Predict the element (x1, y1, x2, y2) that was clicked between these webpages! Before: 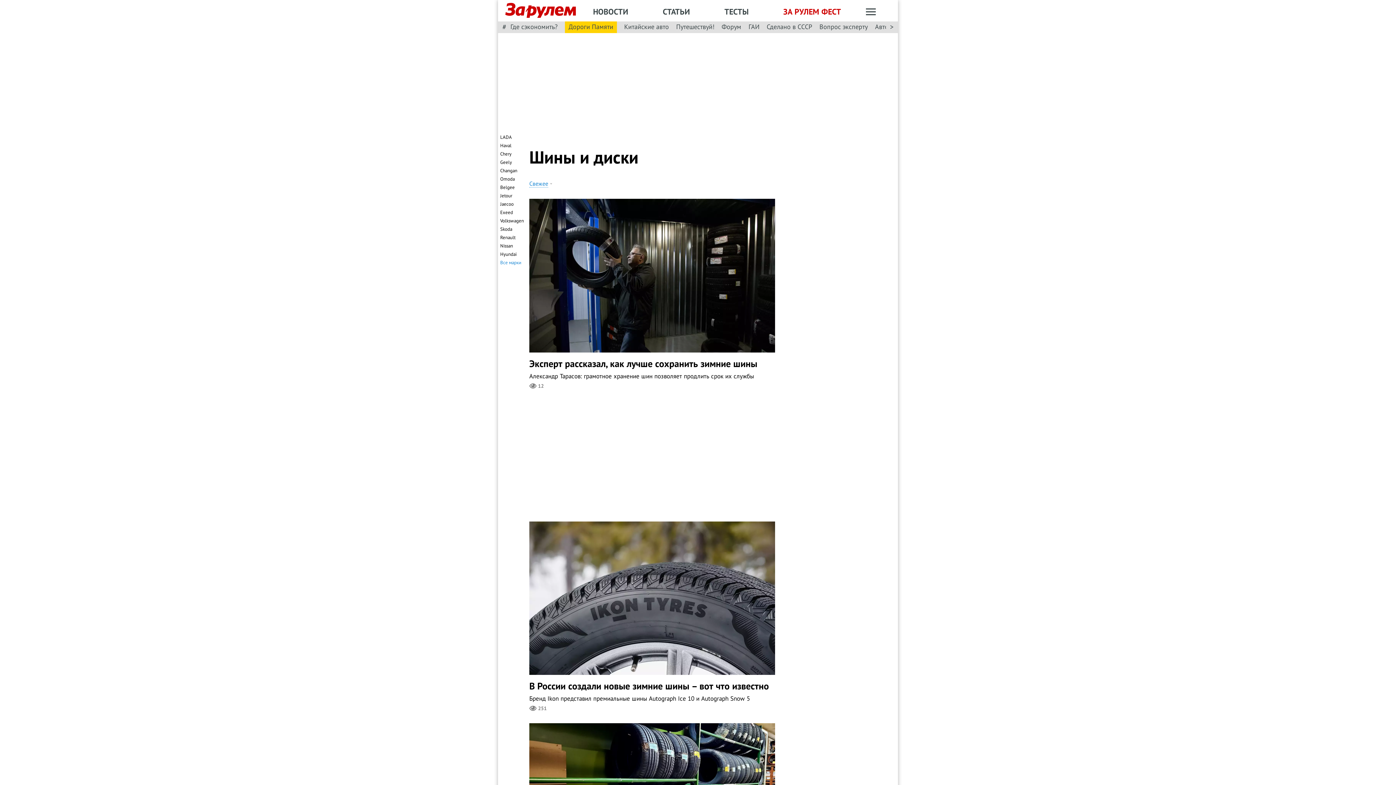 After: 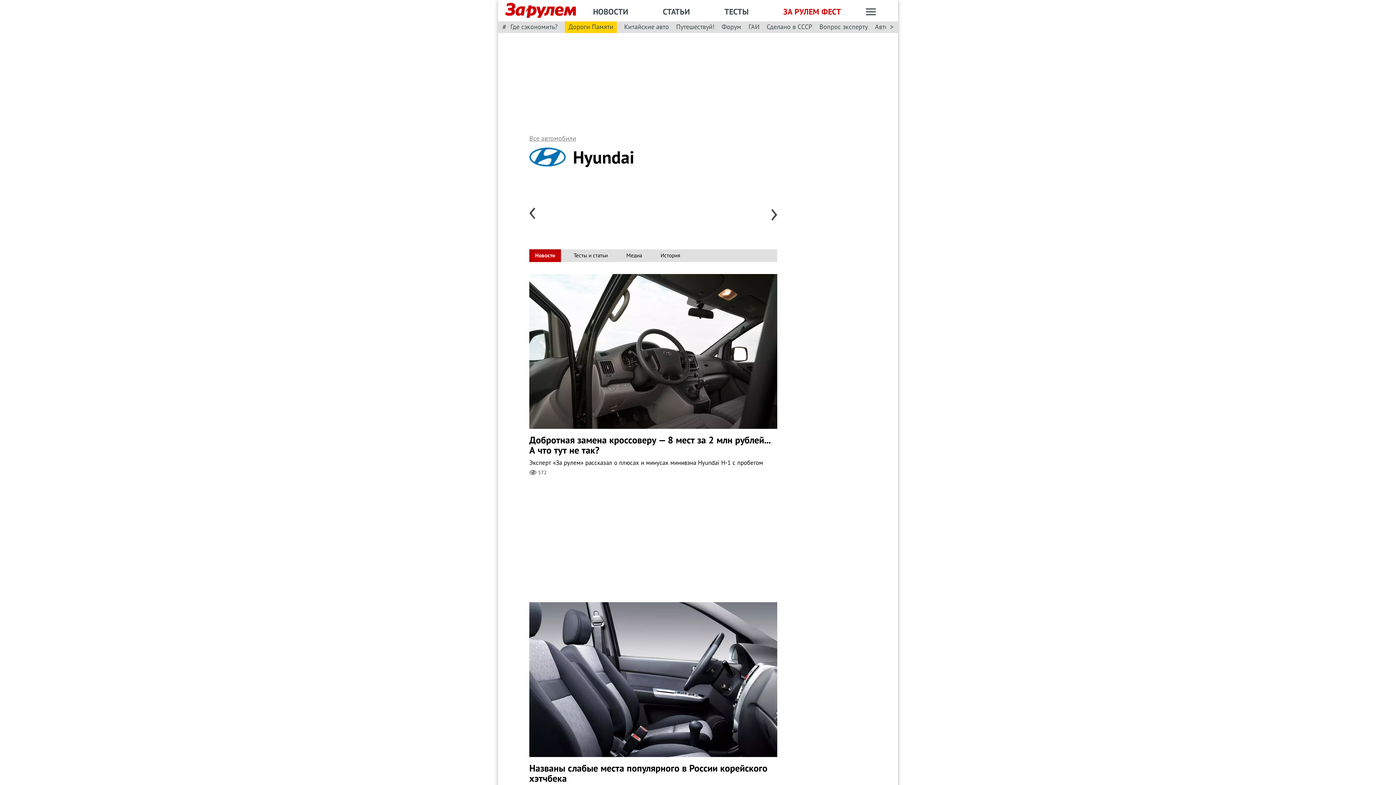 Action: label: Hyundai bbox: (500, 251, 516, 257)